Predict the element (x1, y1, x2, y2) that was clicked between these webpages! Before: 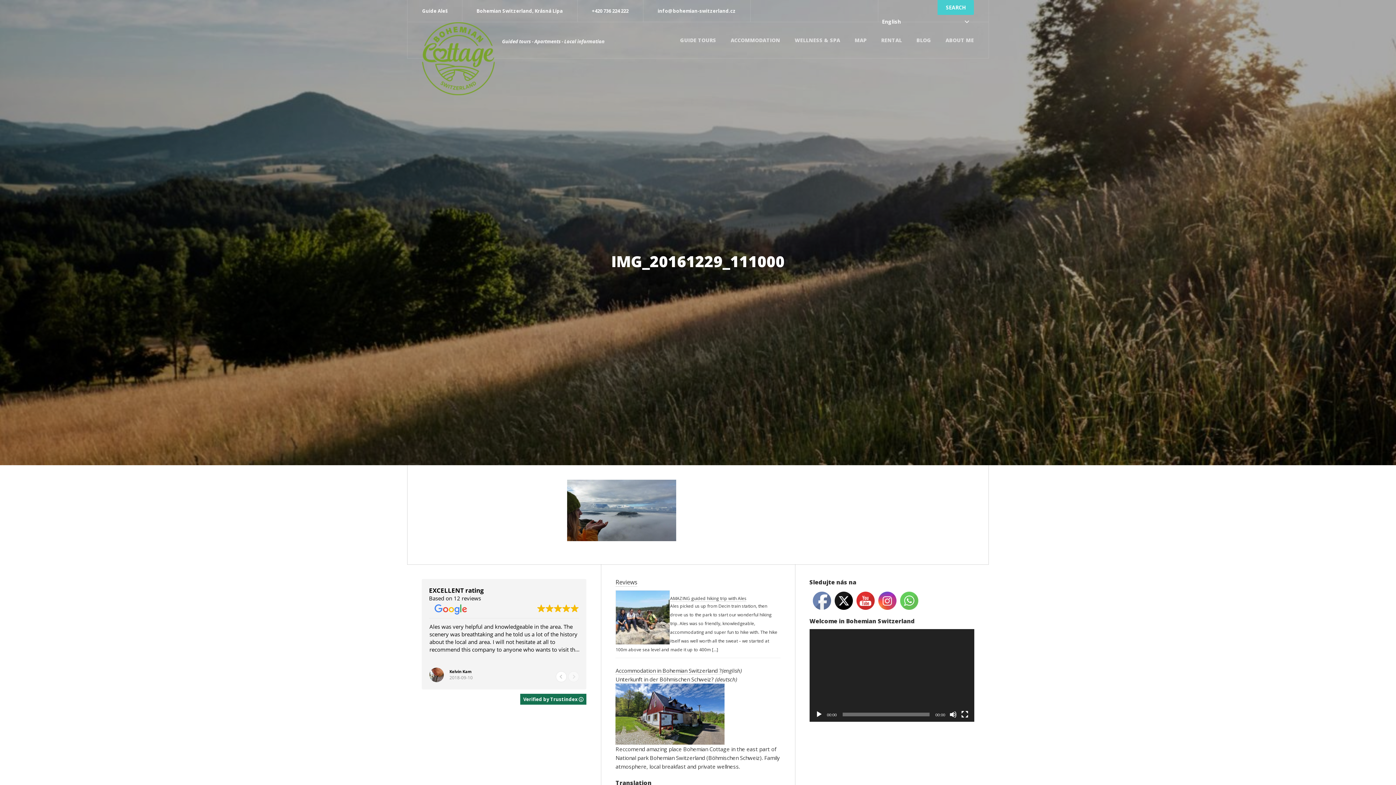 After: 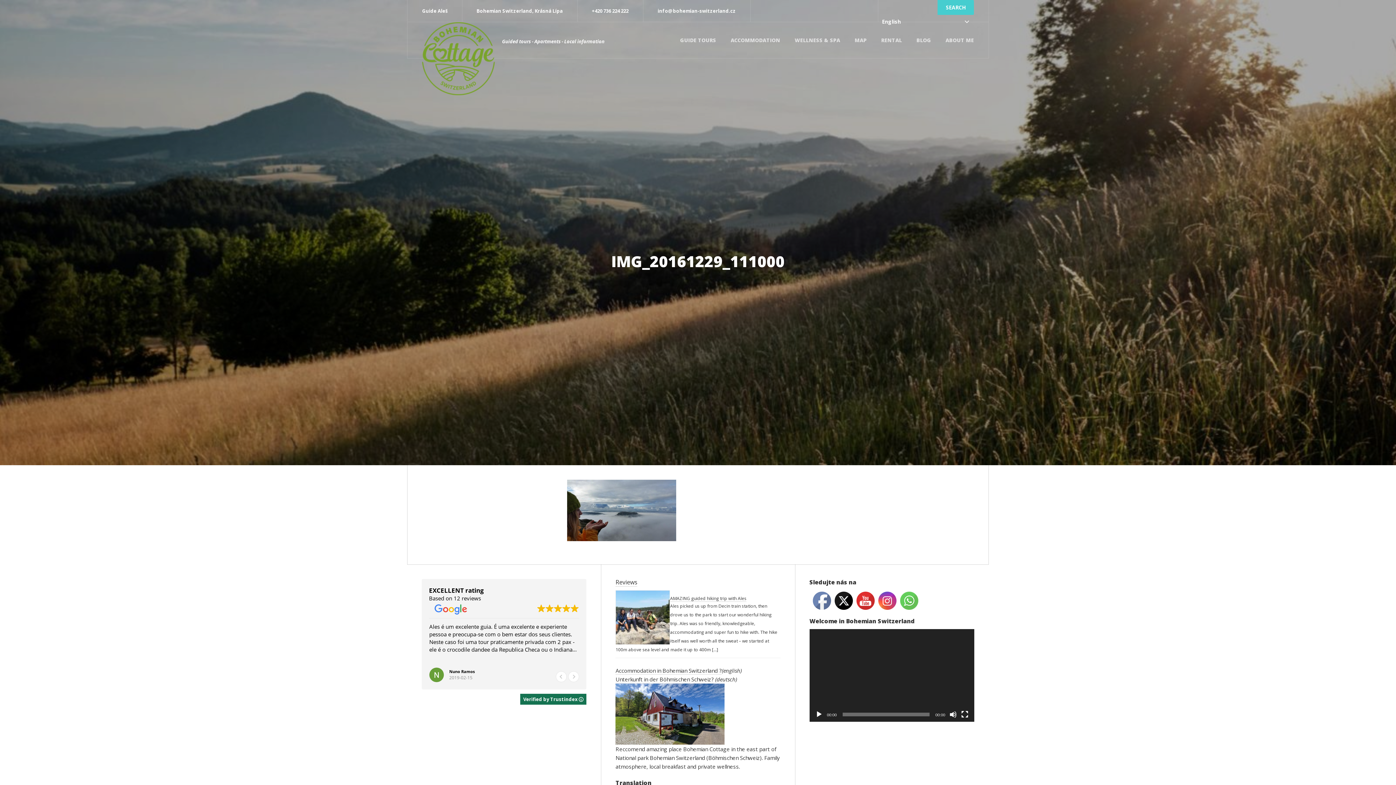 Action: label: Play bbox: (815, 711, 822, 718)